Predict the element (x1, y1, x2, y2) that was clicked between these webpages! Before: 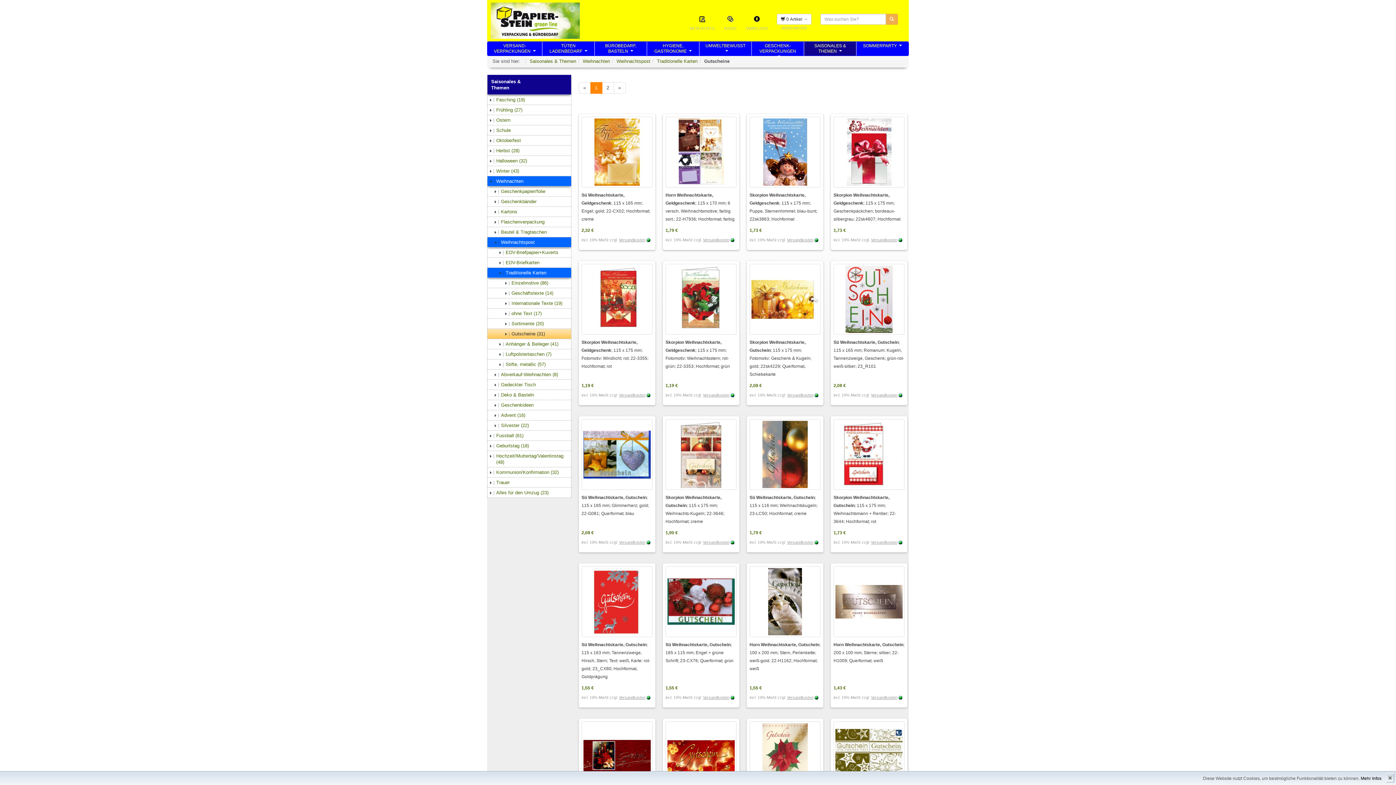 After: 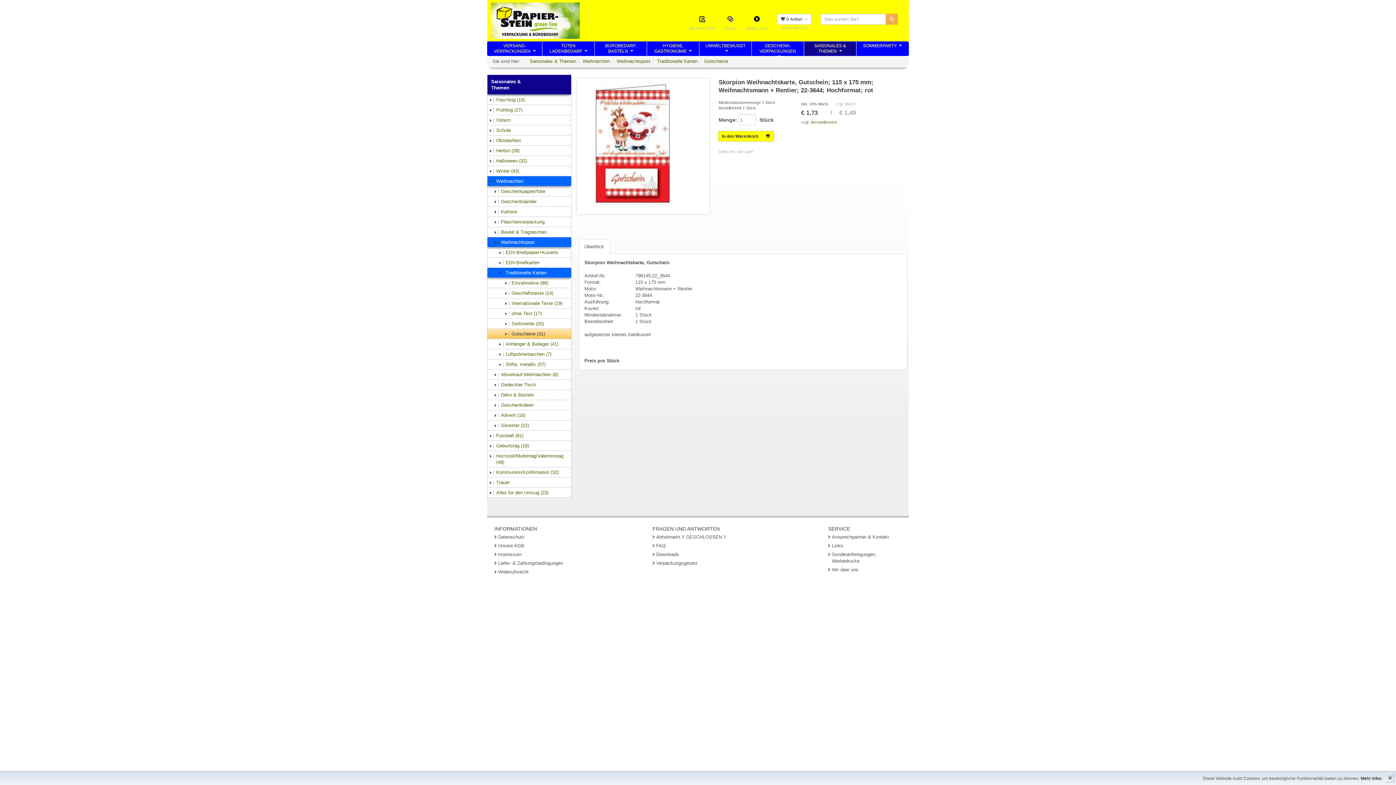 Action: bbox: (833, 451, 904, 457)